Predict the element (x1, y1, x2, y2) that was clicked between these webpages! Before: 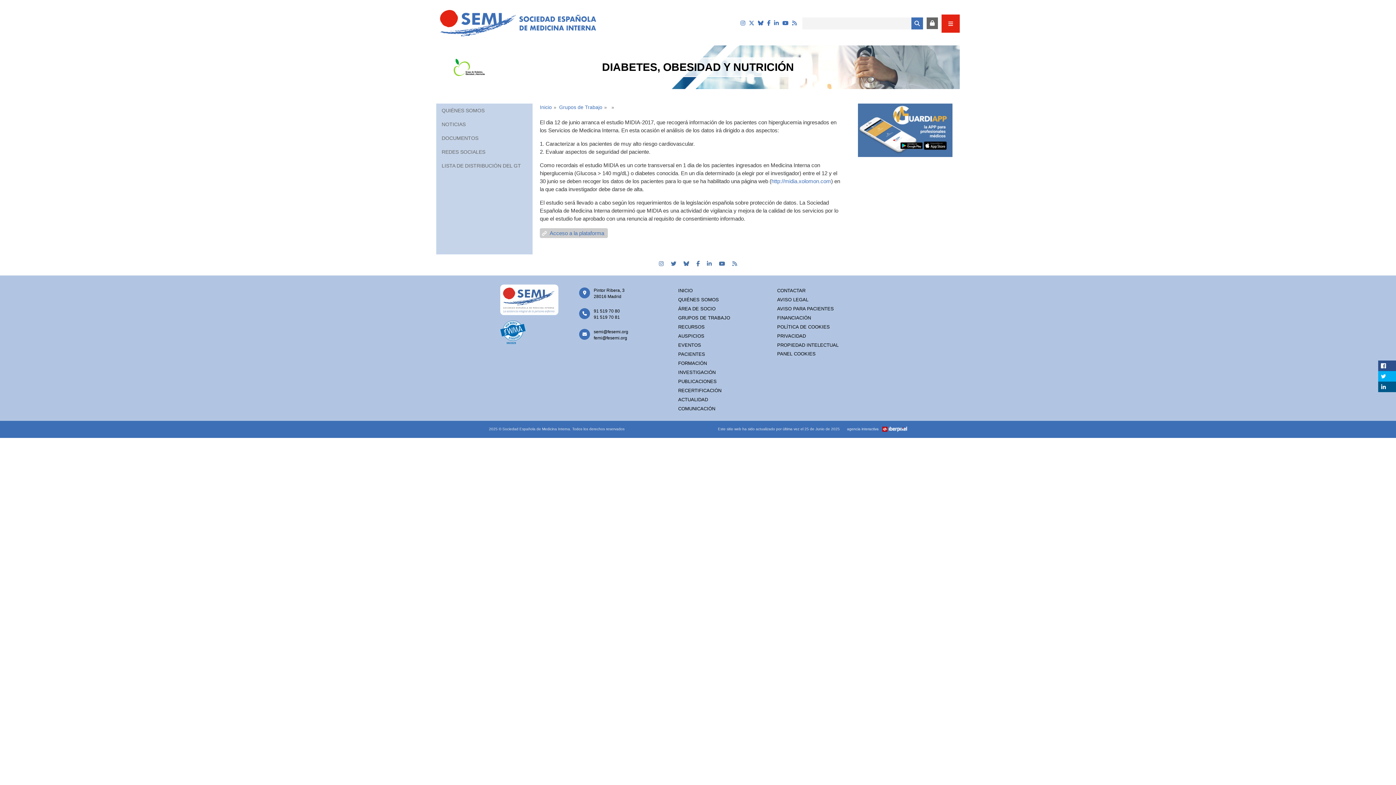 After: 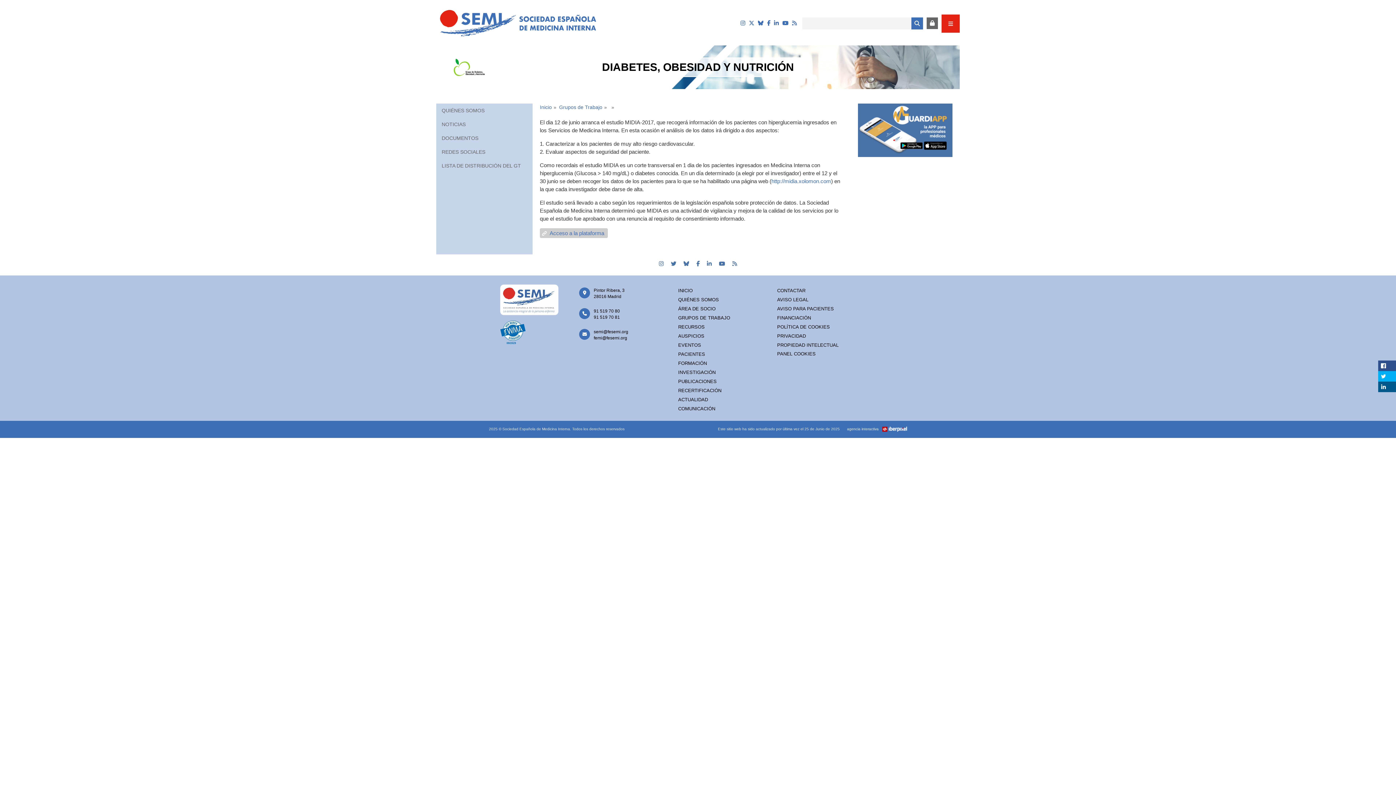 Action: bbox: (774, 20, 778, 26)